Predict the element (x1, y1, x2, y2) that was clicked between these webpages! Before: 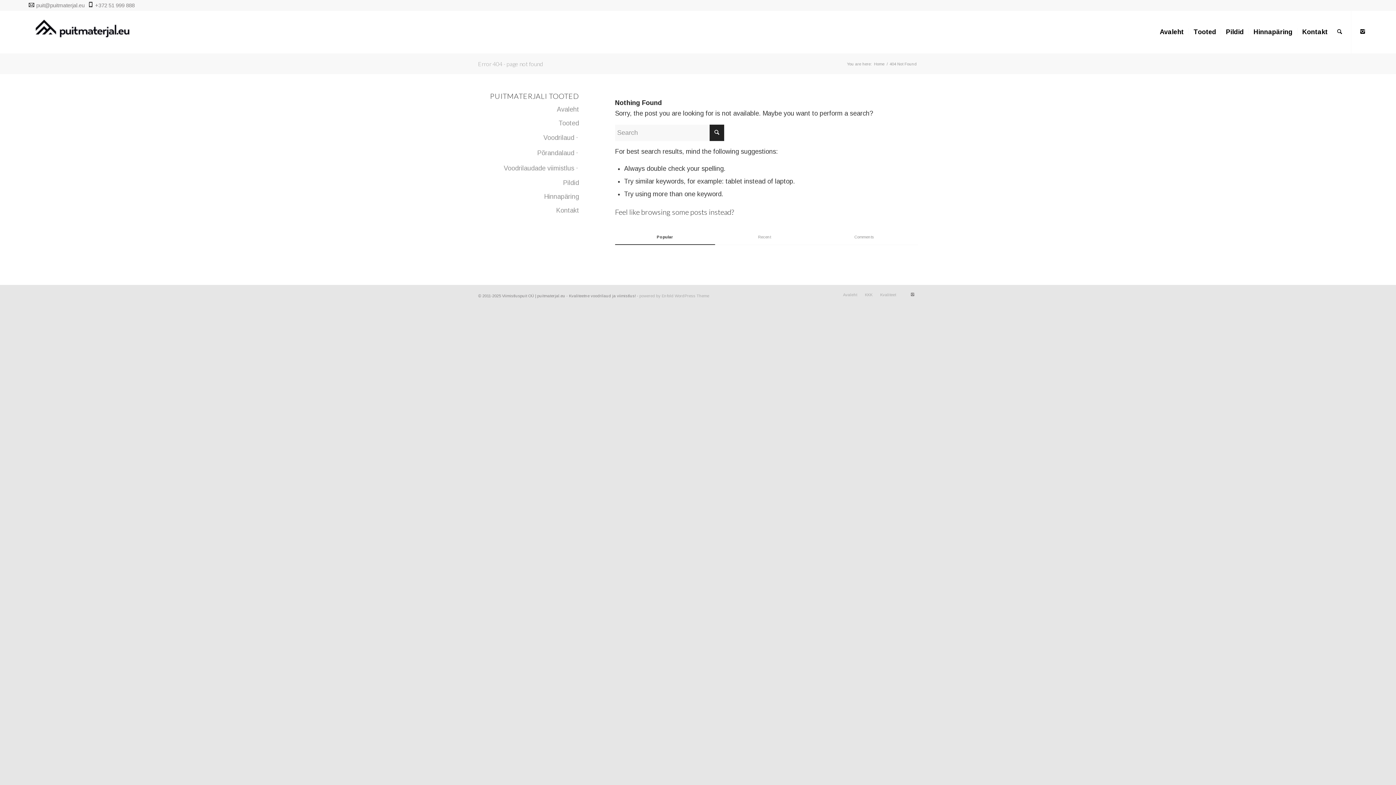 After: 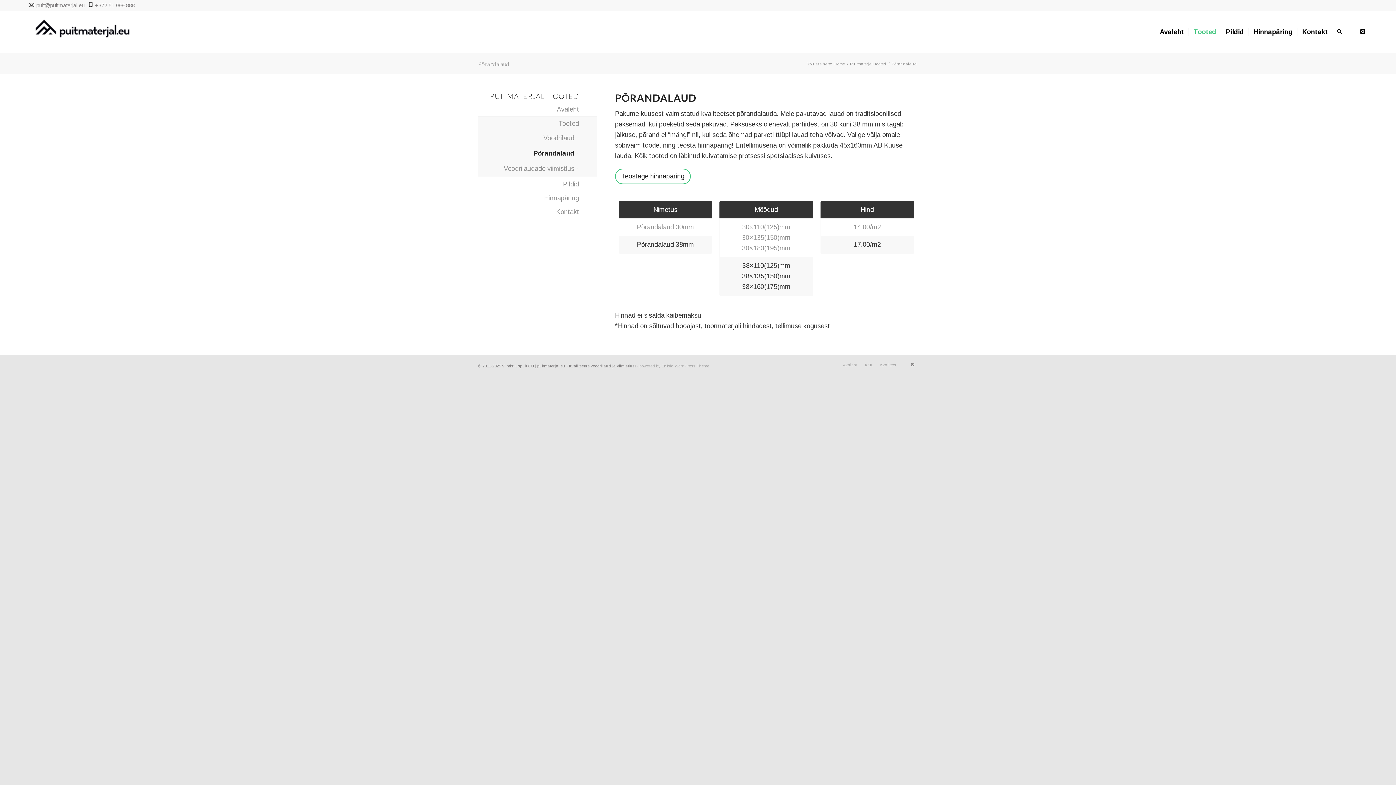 Action: label: Põrandalaud bbox: (478, 145, 574, 161)